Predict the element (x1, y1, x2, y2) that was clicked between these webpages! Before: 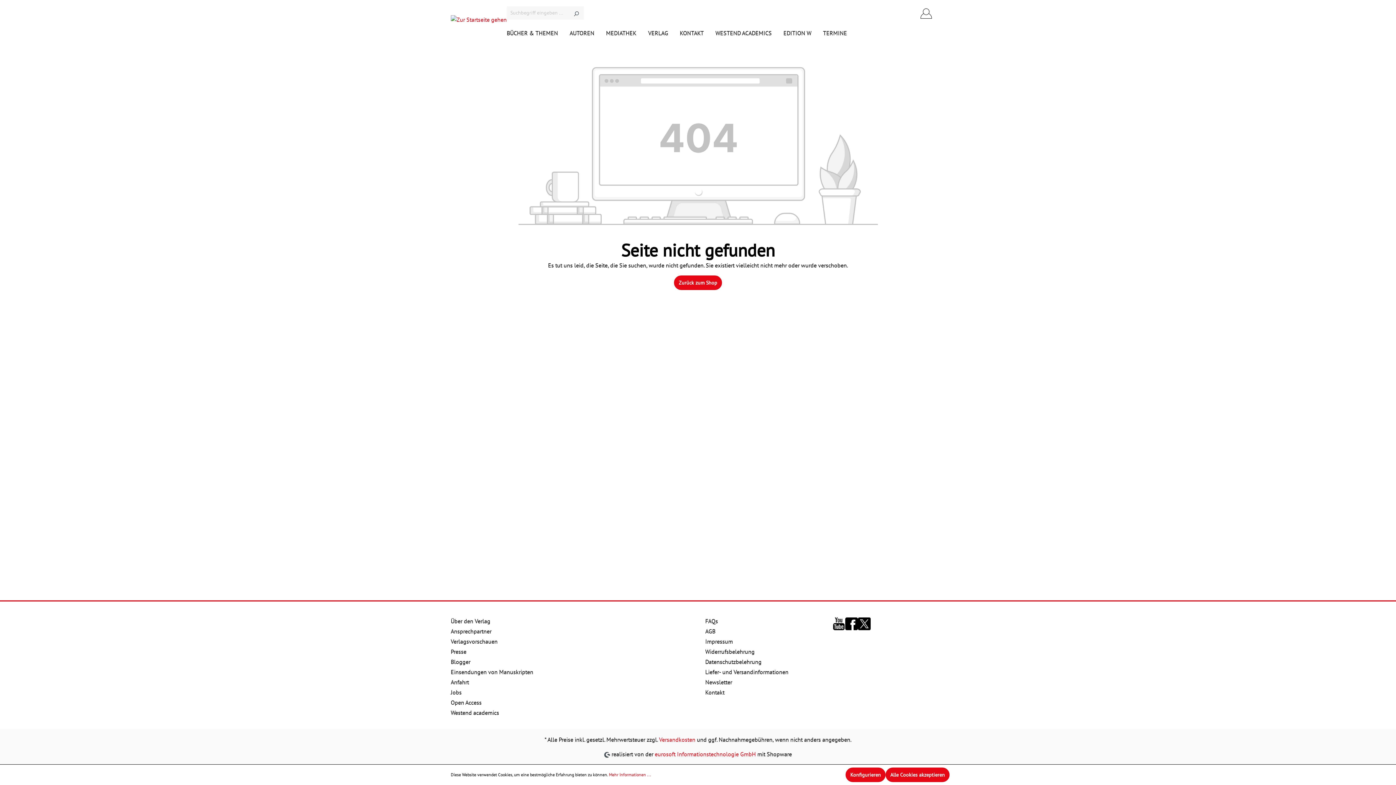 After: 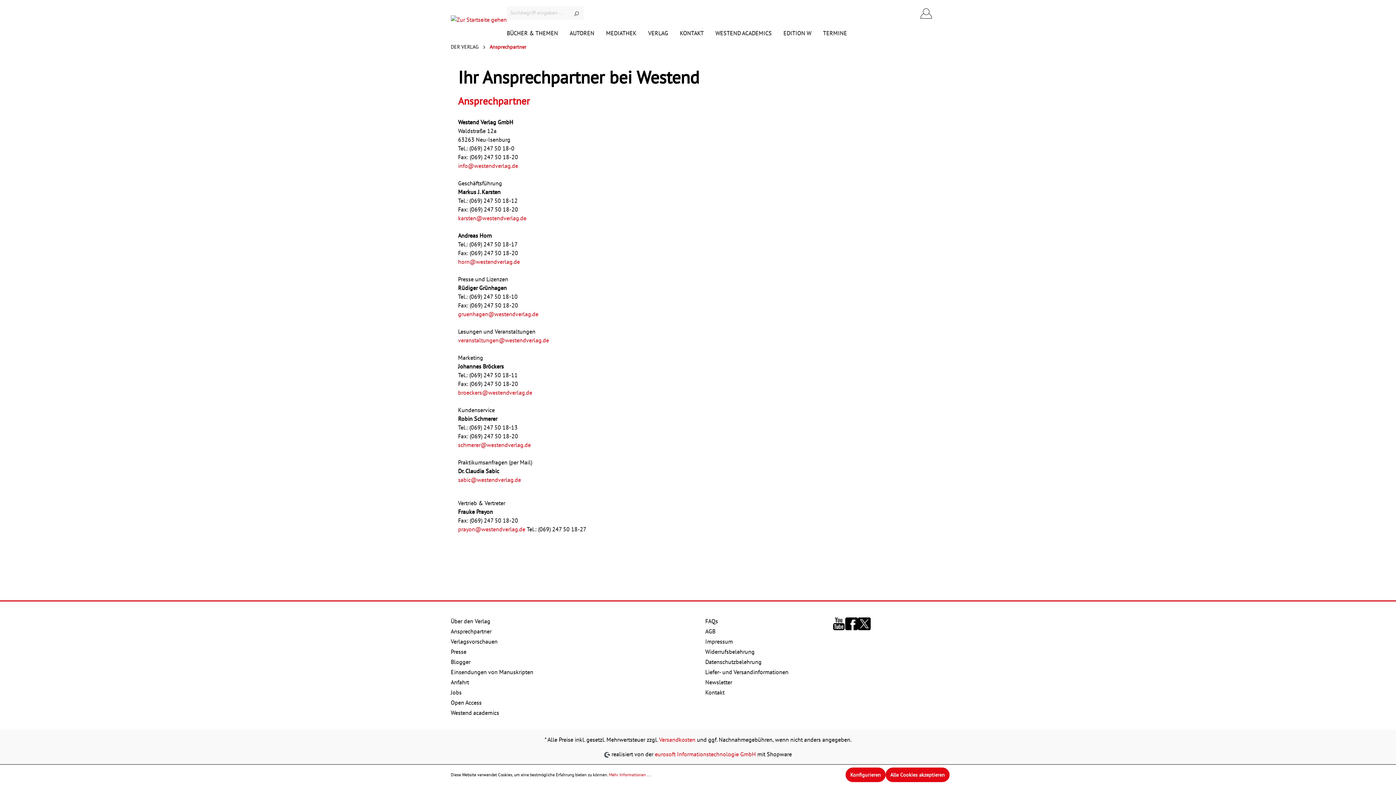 Action: label: Ansprechpartner bbox: (450, 628, 491, 635)